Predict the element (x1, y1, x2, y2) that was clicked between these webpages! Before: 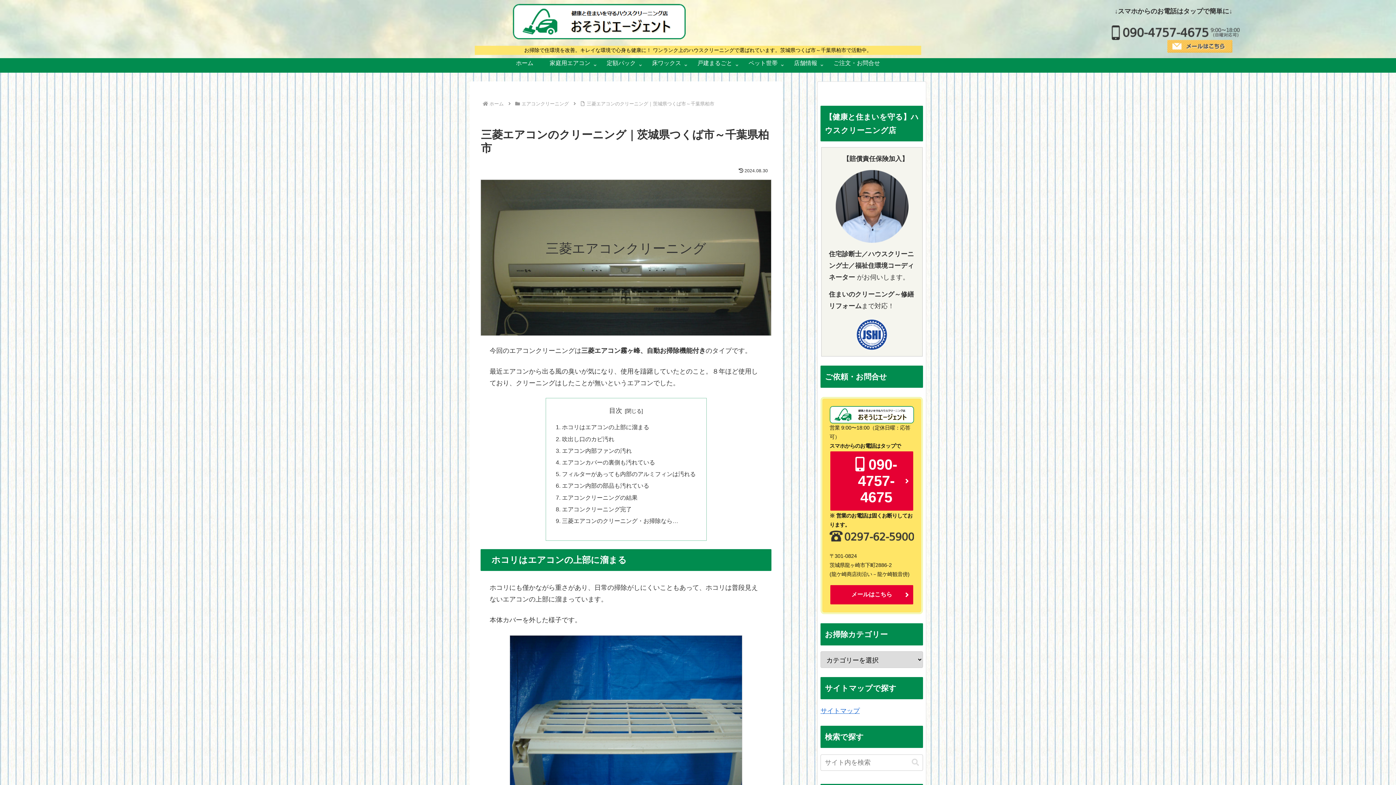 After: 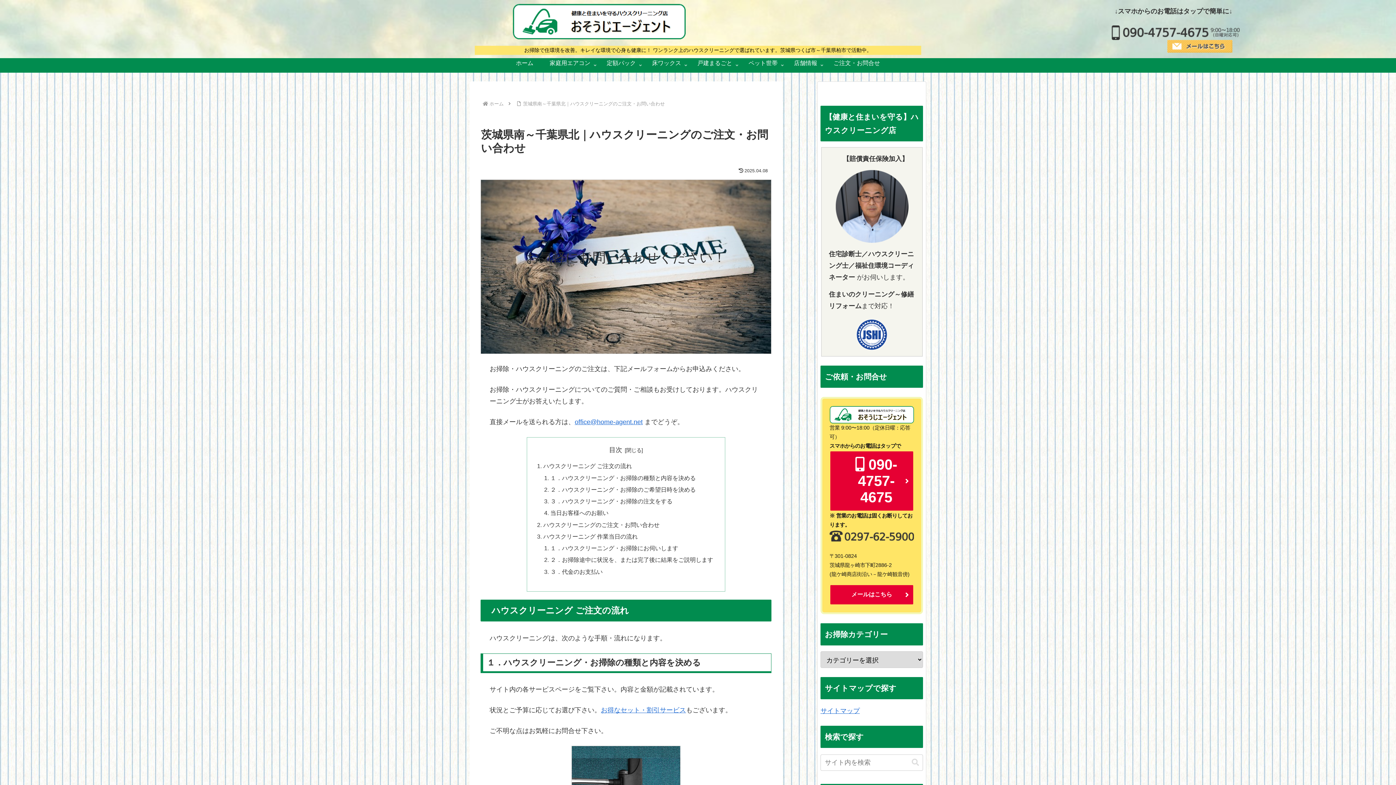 Action: bbox: (1167, 42, 1232, 49)